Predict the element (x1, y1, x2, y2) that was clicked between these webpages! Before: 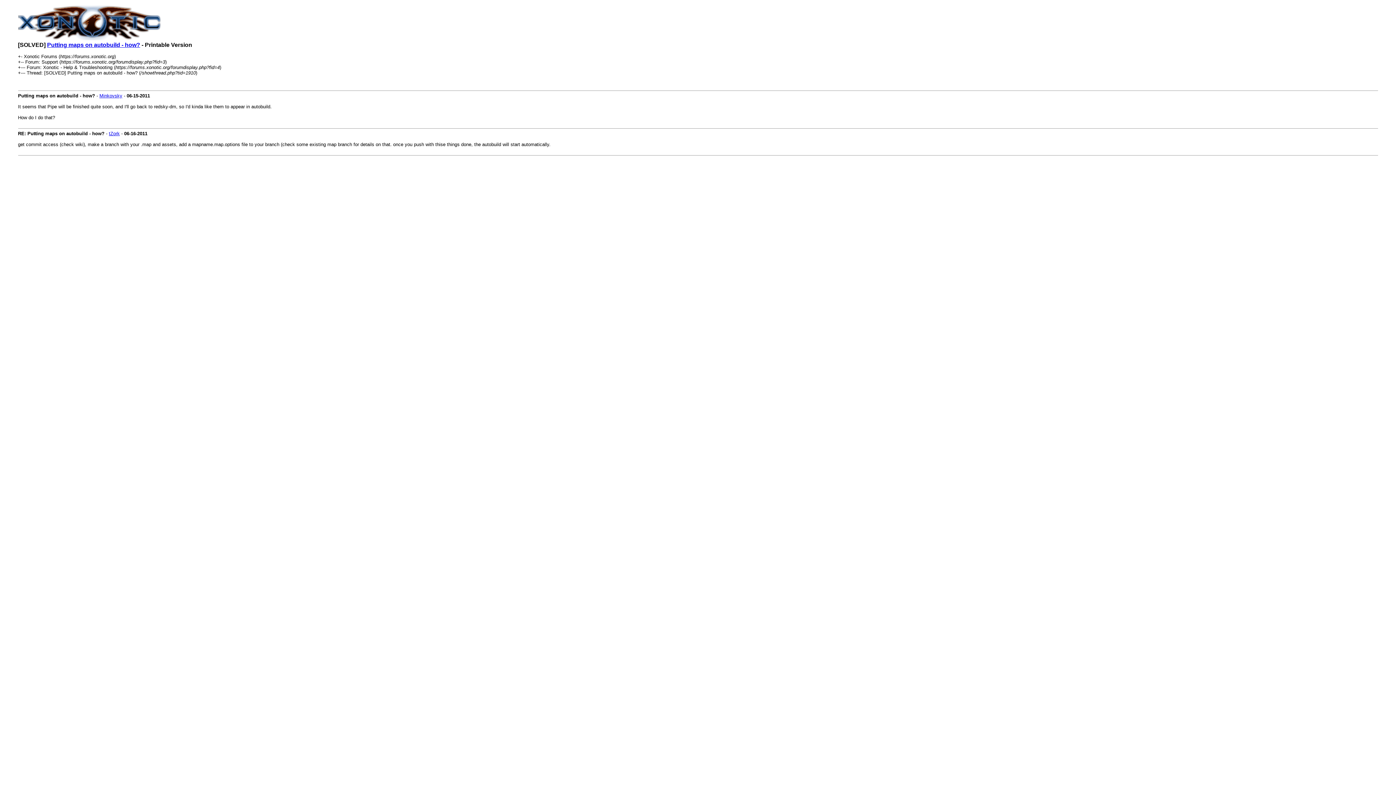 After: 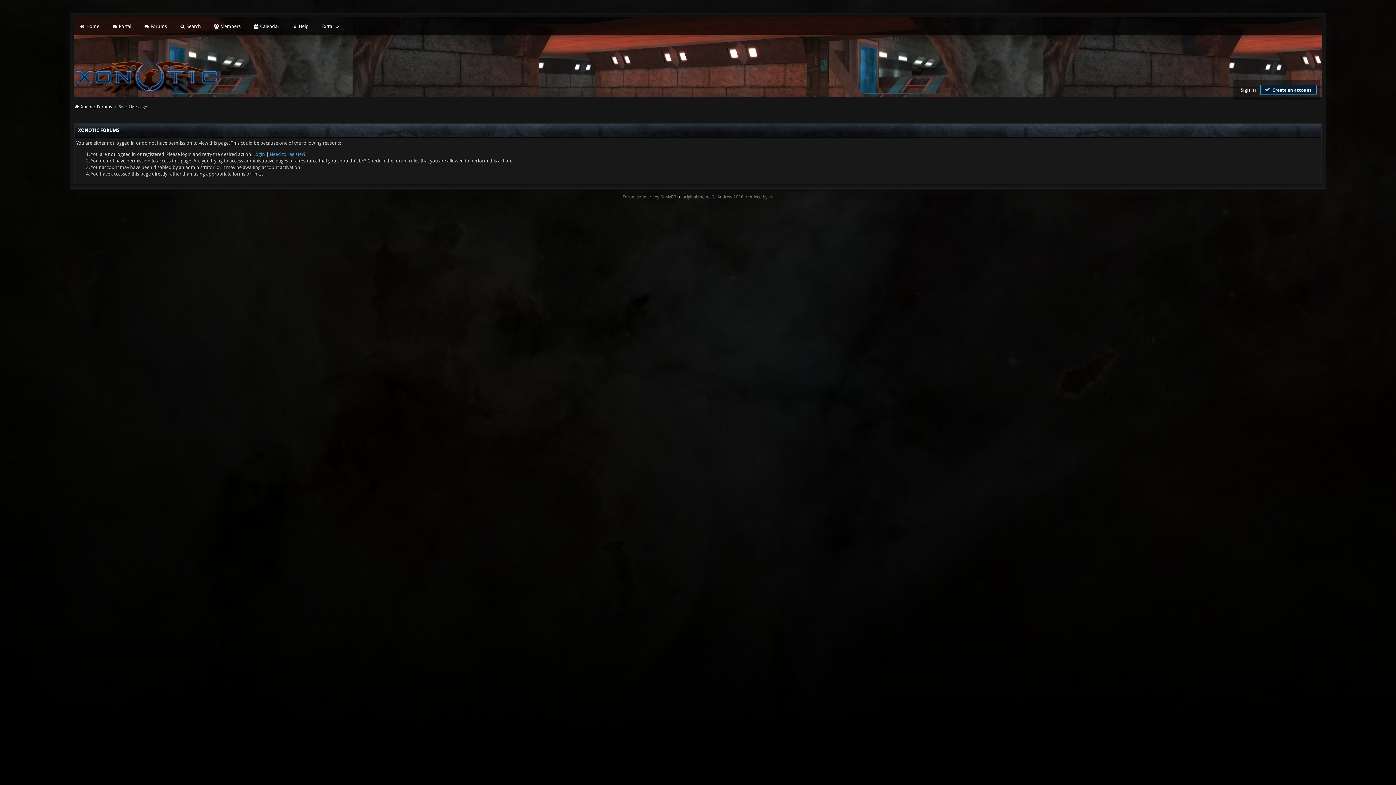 Action: bbox: (108, 130, 119, 136) label: tZork